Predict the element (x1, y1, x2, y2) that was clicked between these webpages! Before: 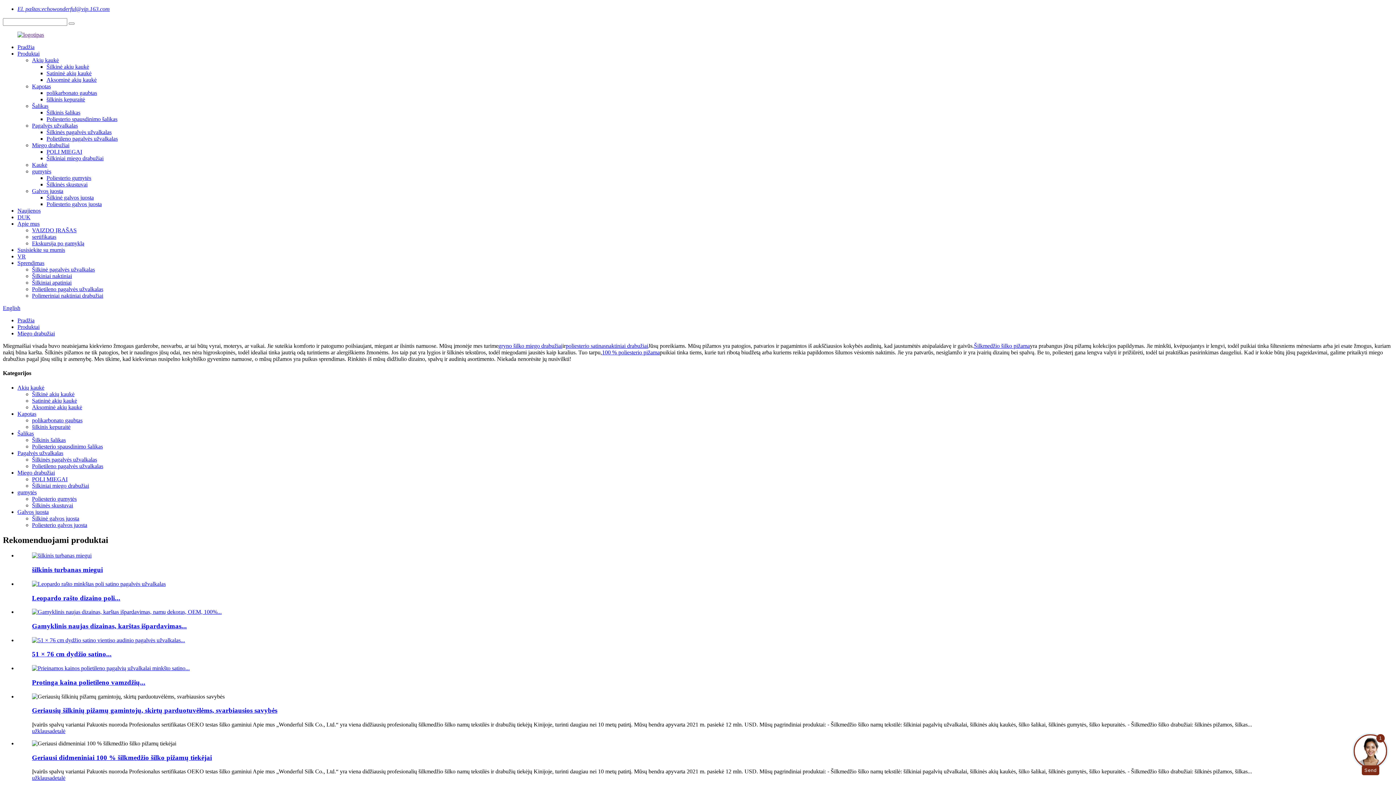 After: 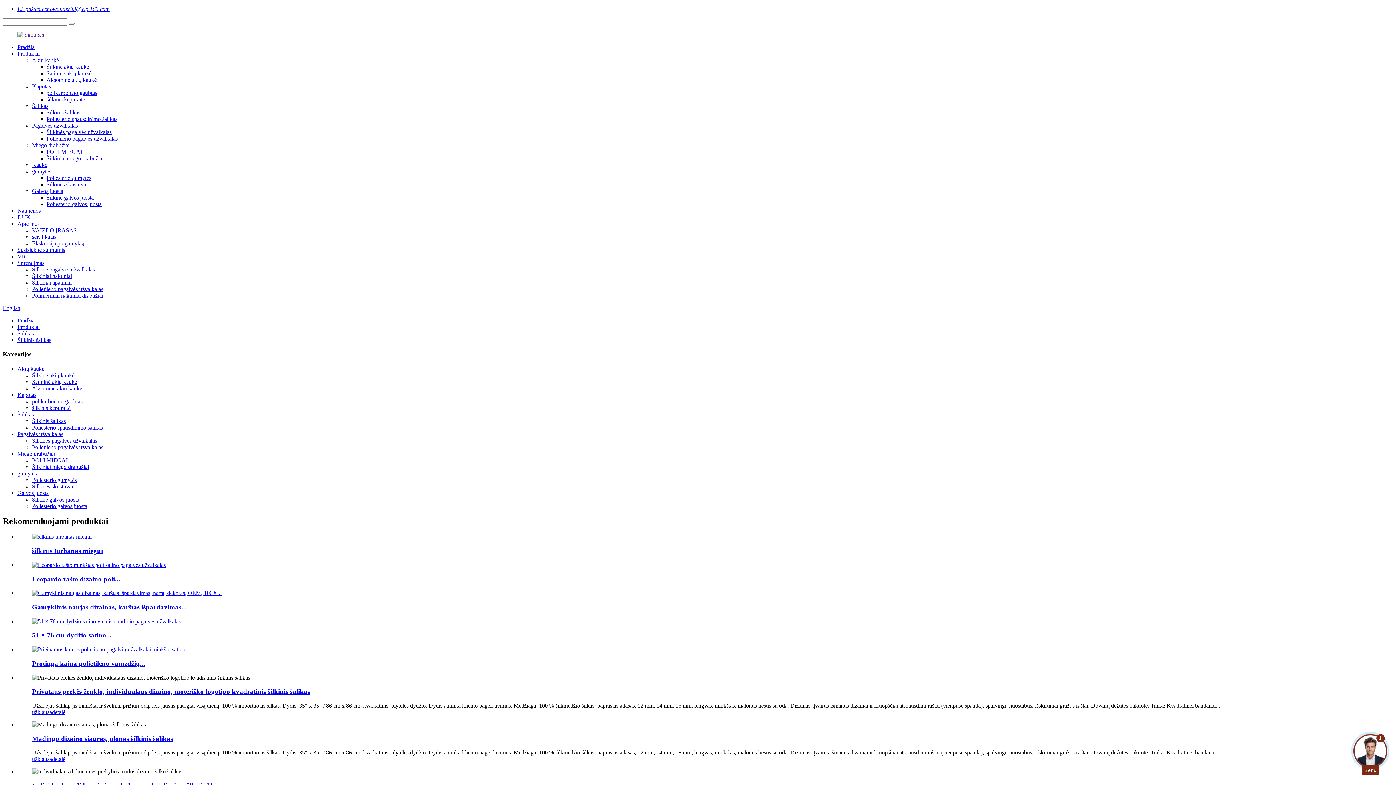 Action: bbox: (46, 109, 80, 115) label: Šilkinis šalikas